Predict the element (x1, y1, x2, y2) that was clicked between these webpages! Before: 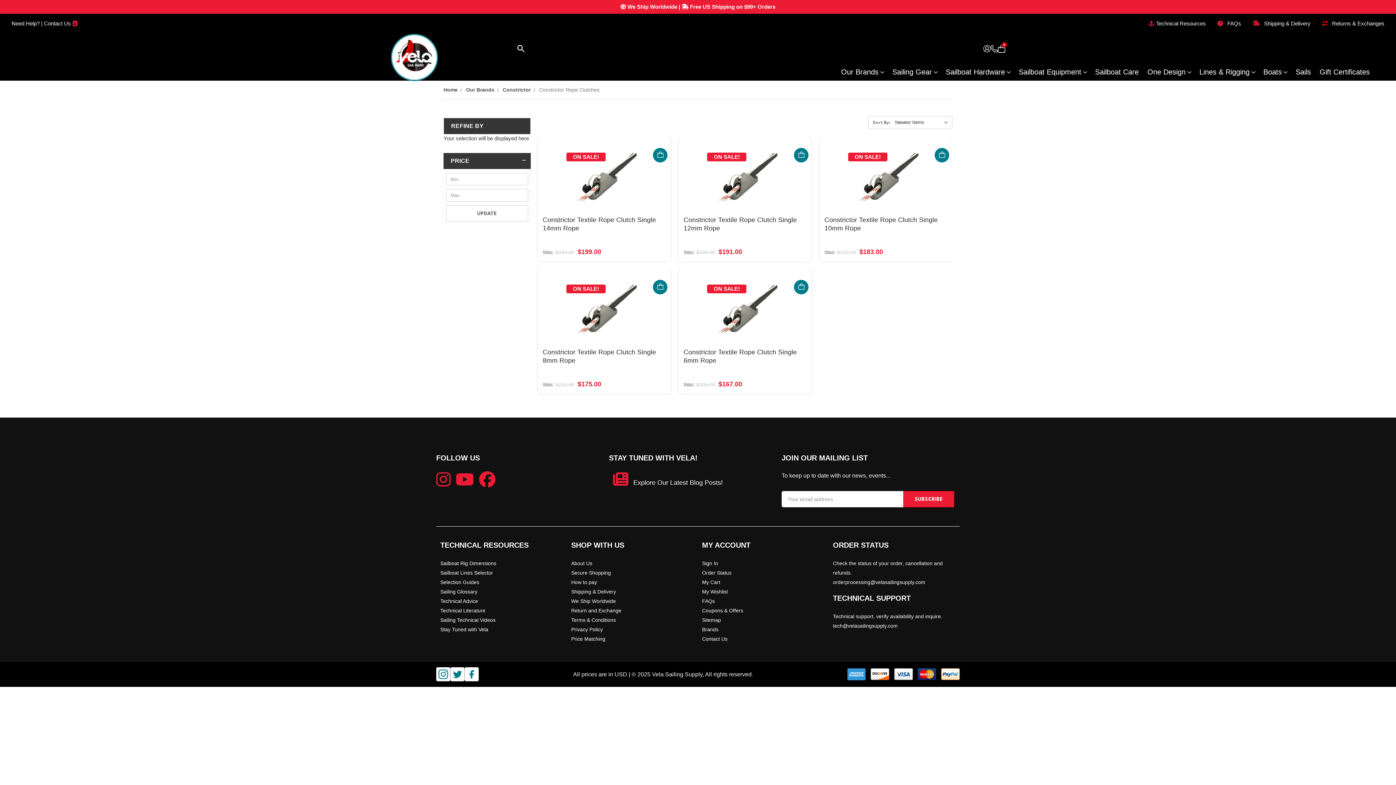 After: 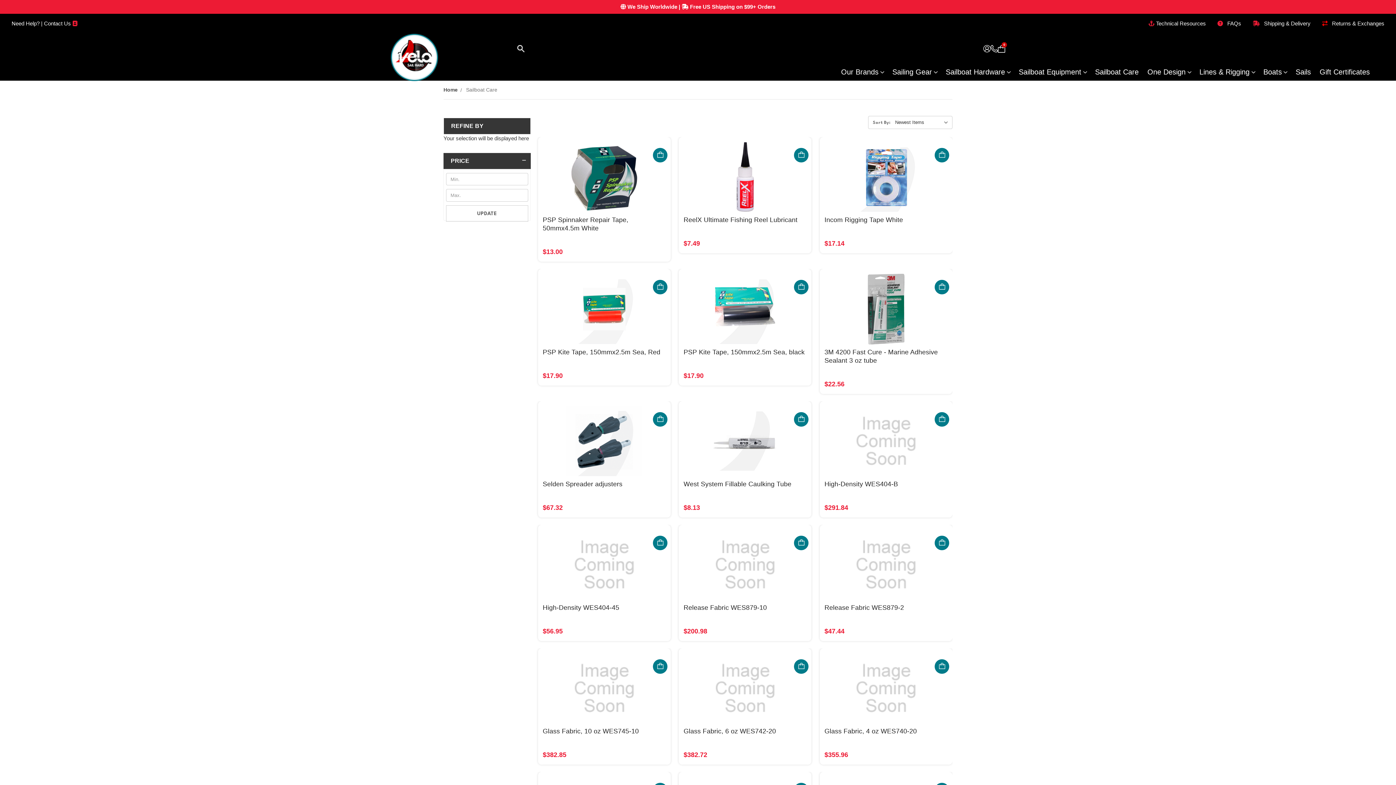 Action: bbox: (1095, 66, 1139, 77) label: Sailboat Care